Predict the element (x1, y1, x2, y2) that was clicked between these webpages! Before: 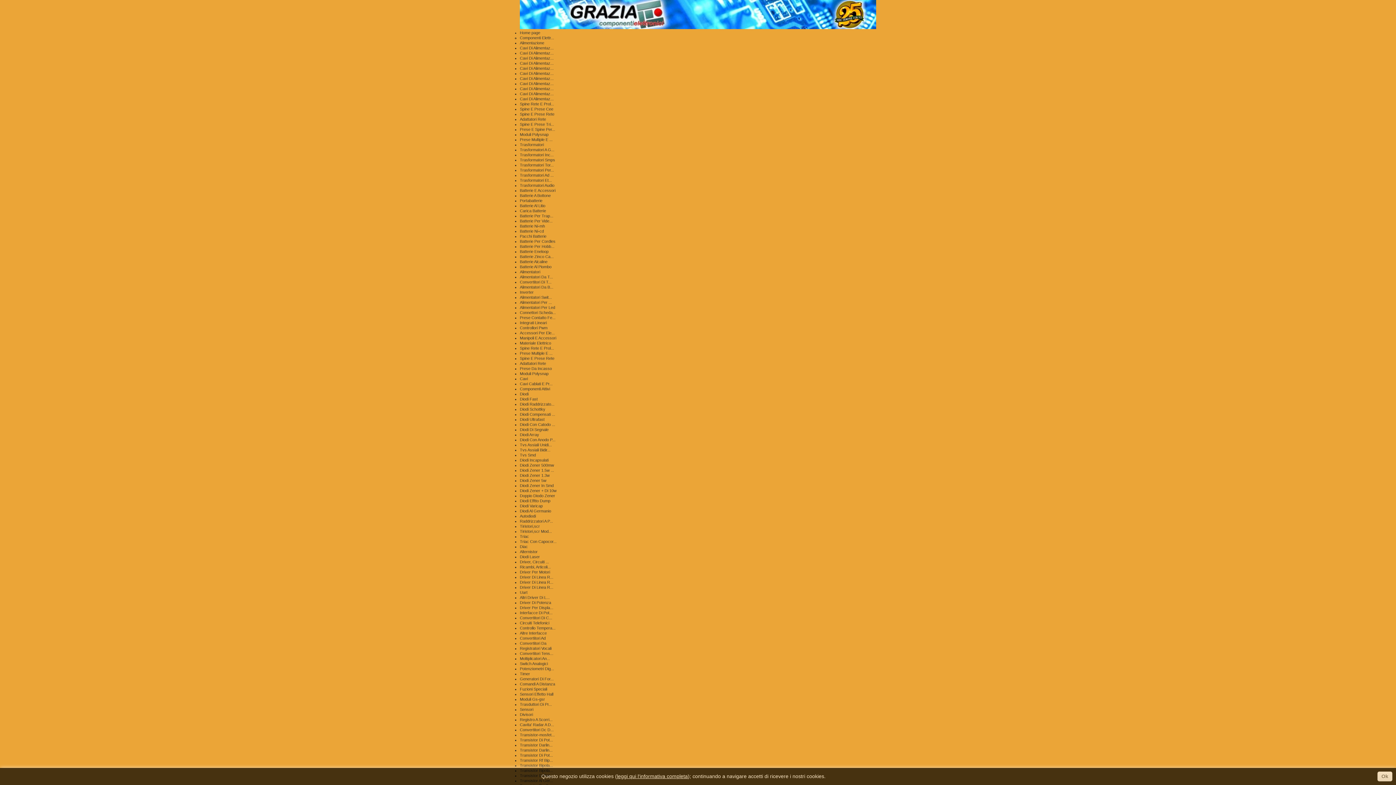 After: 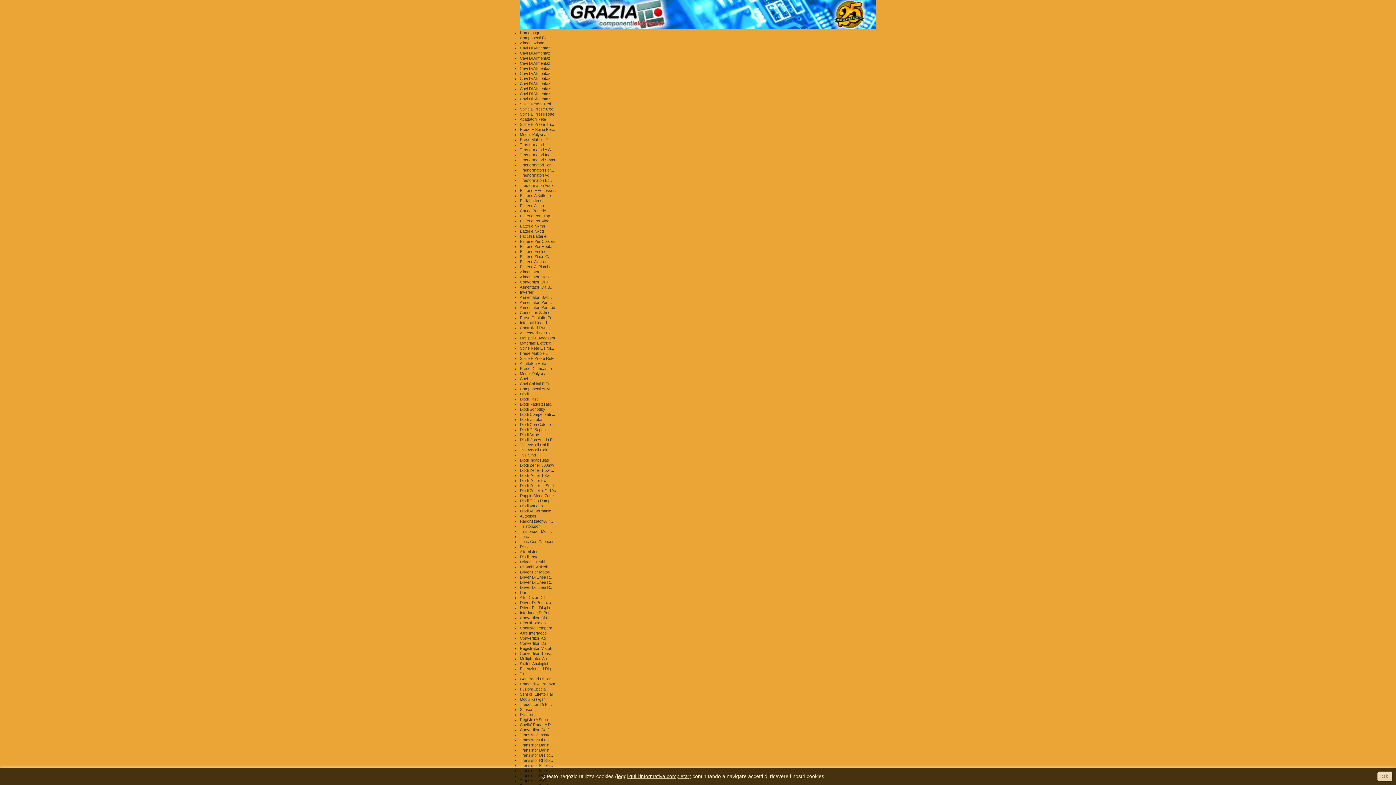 Action: bbox: (520, 488, 556, 493) label: Diodi Zener + Di 10w